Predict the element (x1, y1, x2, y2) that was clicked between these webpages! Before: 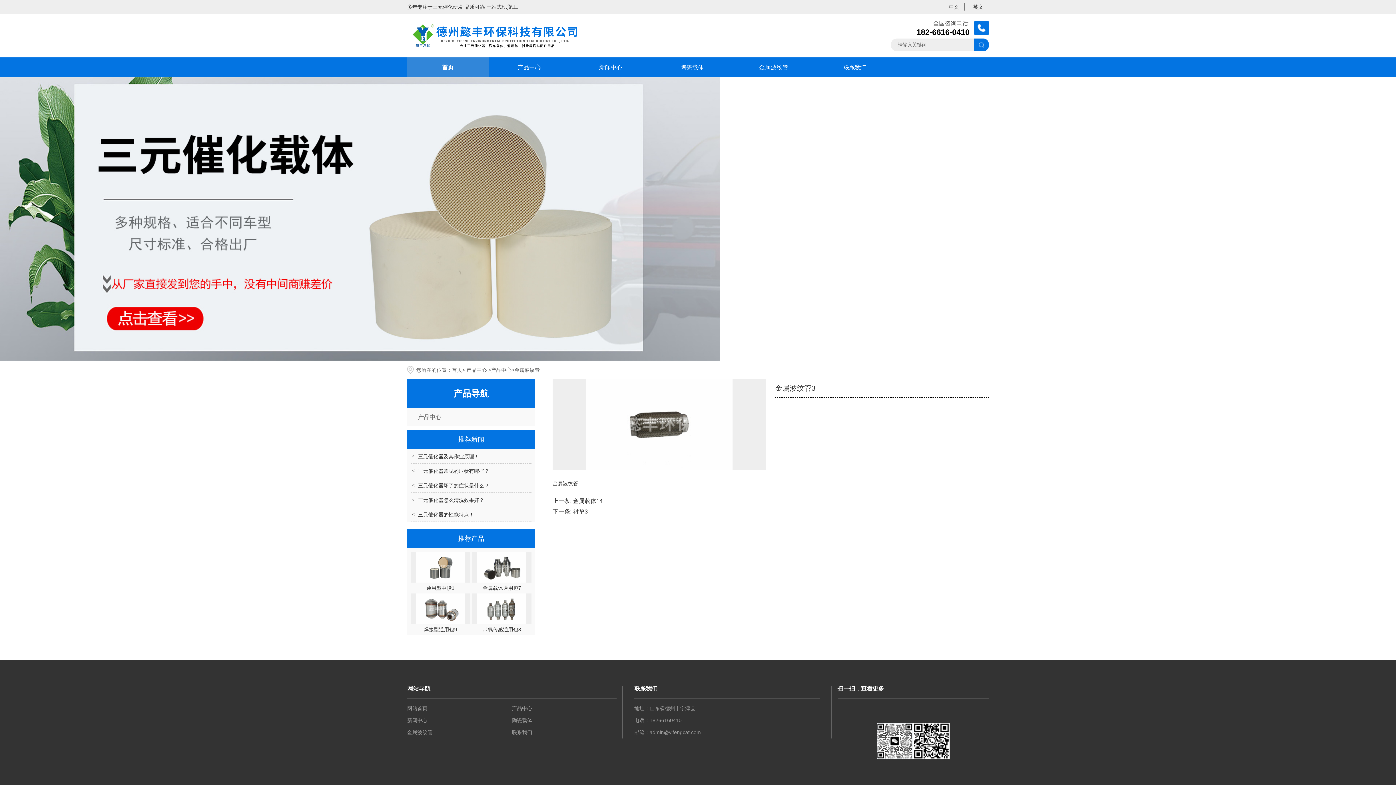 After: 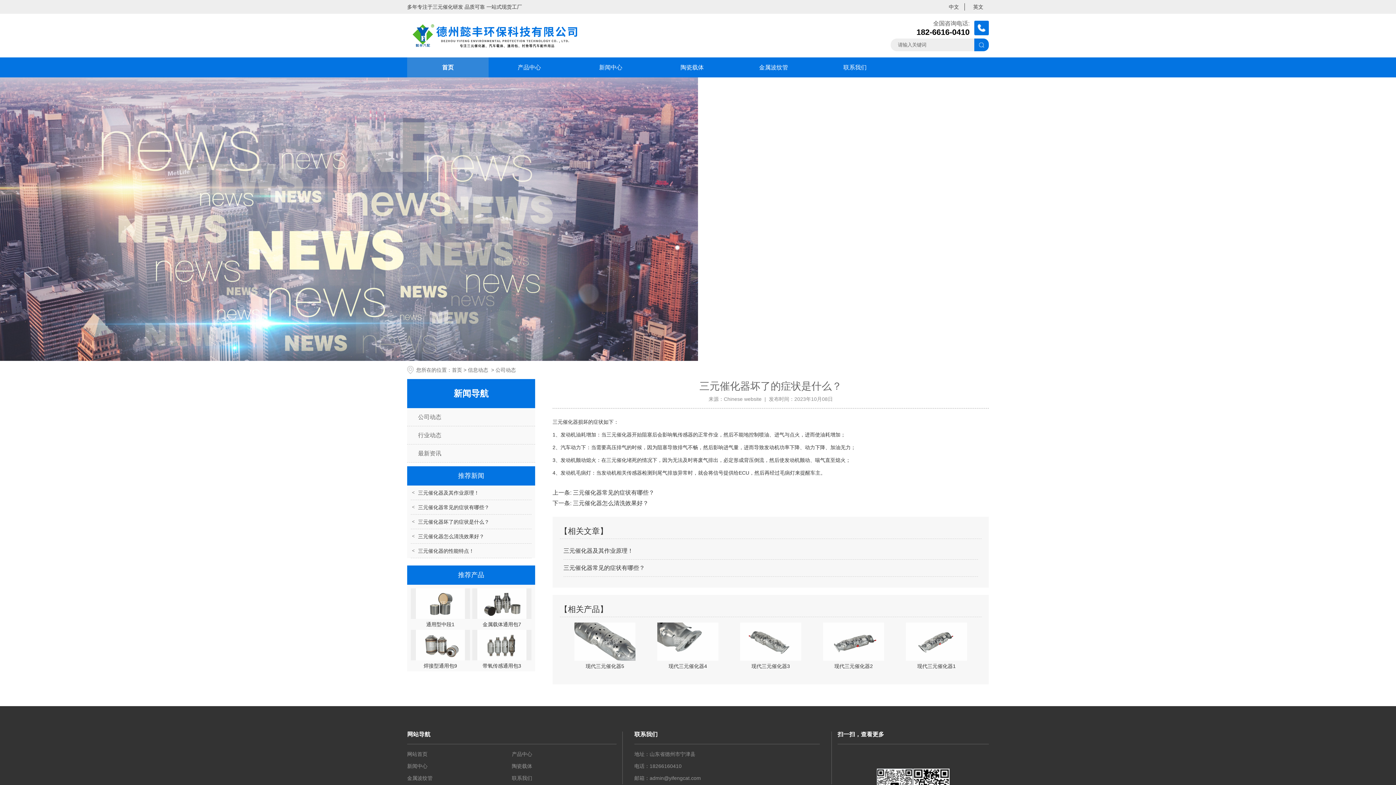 Action: bbox: (418, 482, 489, 488) label: 三元催化器坏了的症状是什么？